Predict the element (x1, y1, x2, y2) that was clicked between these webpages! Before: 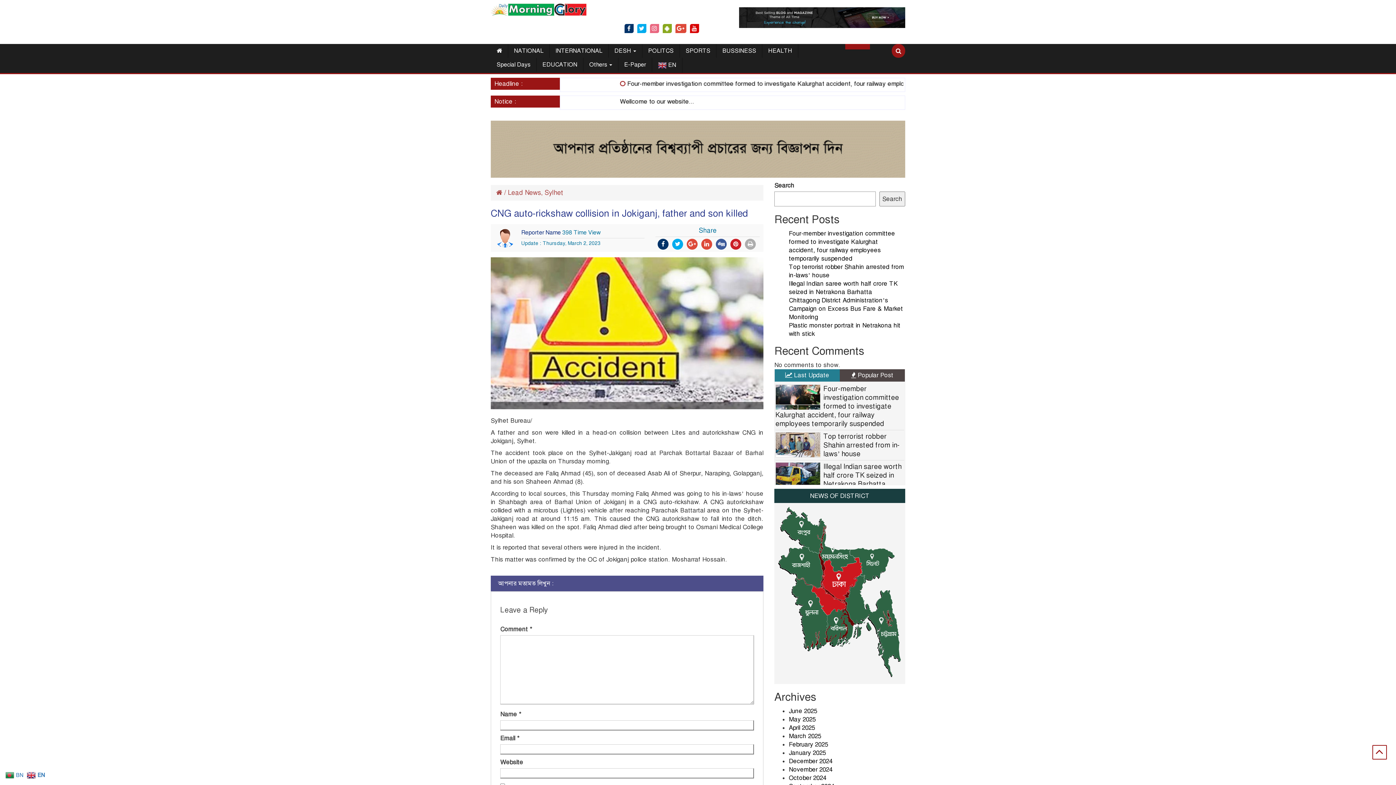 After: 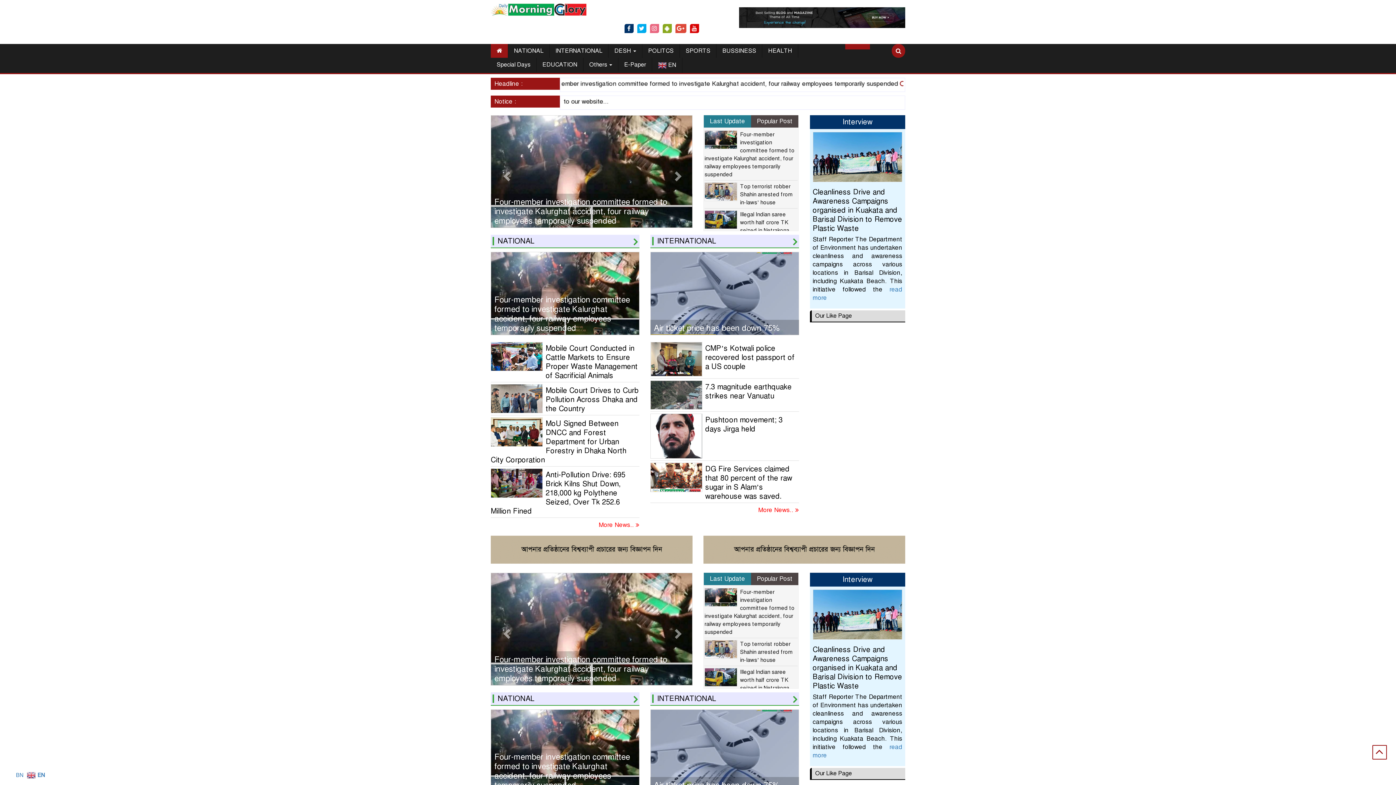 Action: label:  /  bbox: (496, 188, 508, 196)